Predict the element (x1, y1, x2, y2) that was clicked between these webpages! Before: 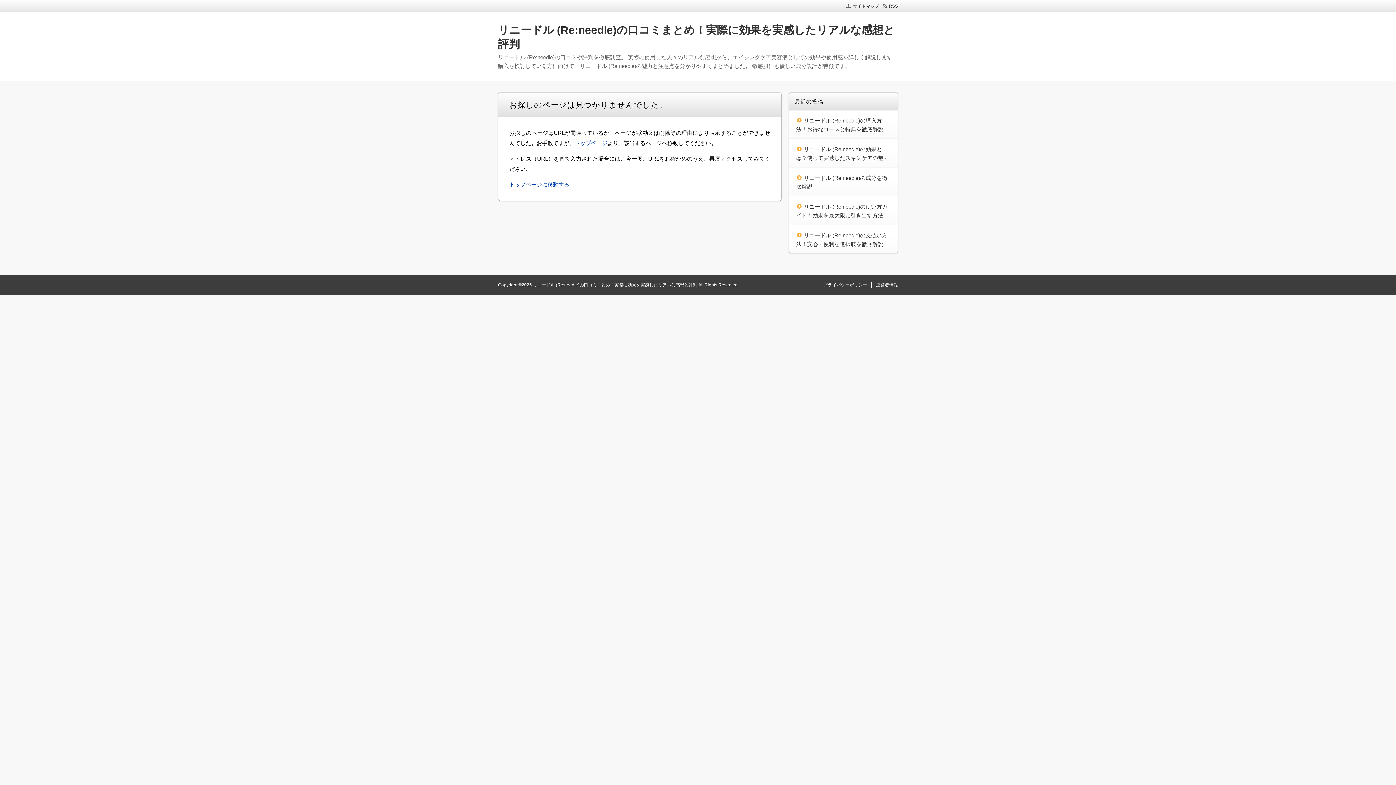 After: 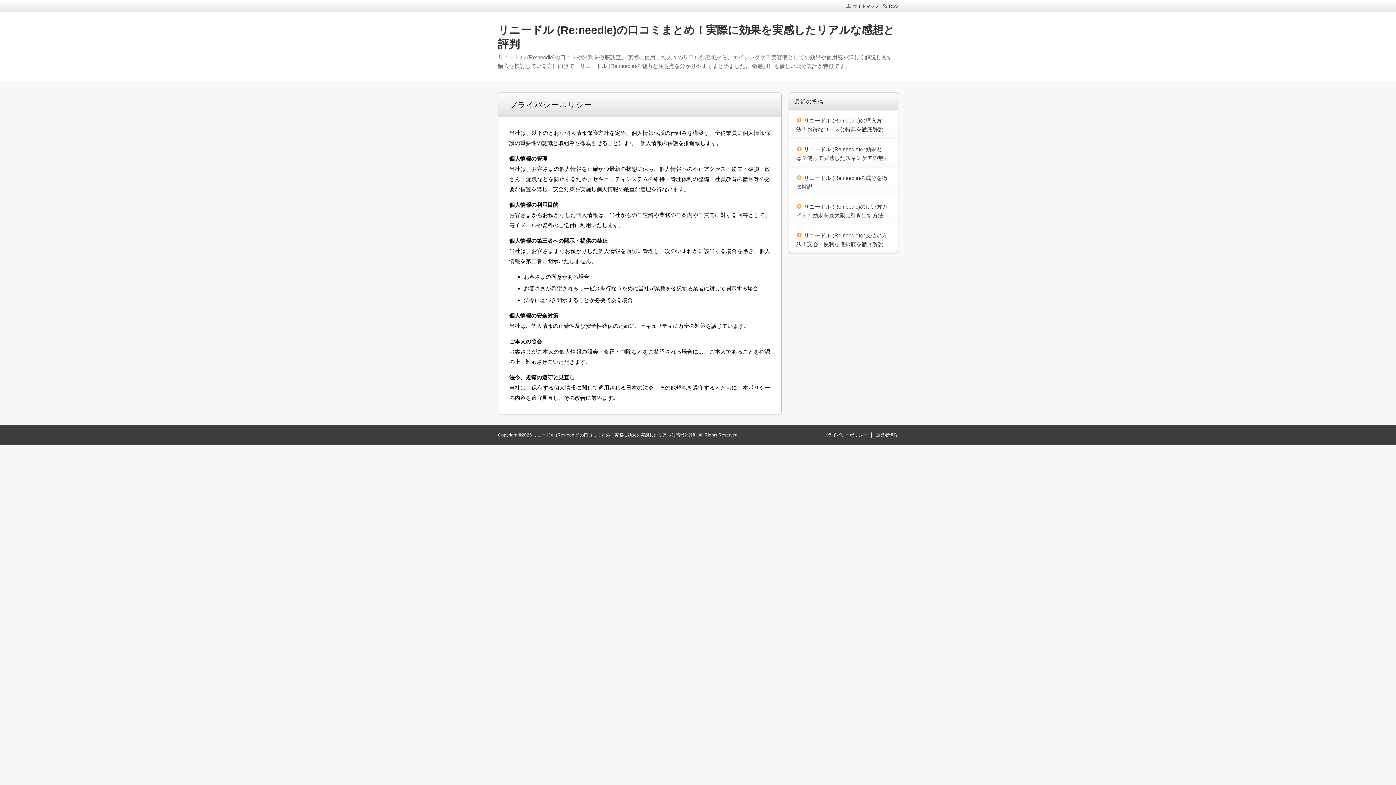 Action: bbox: (823, 282, 867, 287) label: プライバシーポリシー